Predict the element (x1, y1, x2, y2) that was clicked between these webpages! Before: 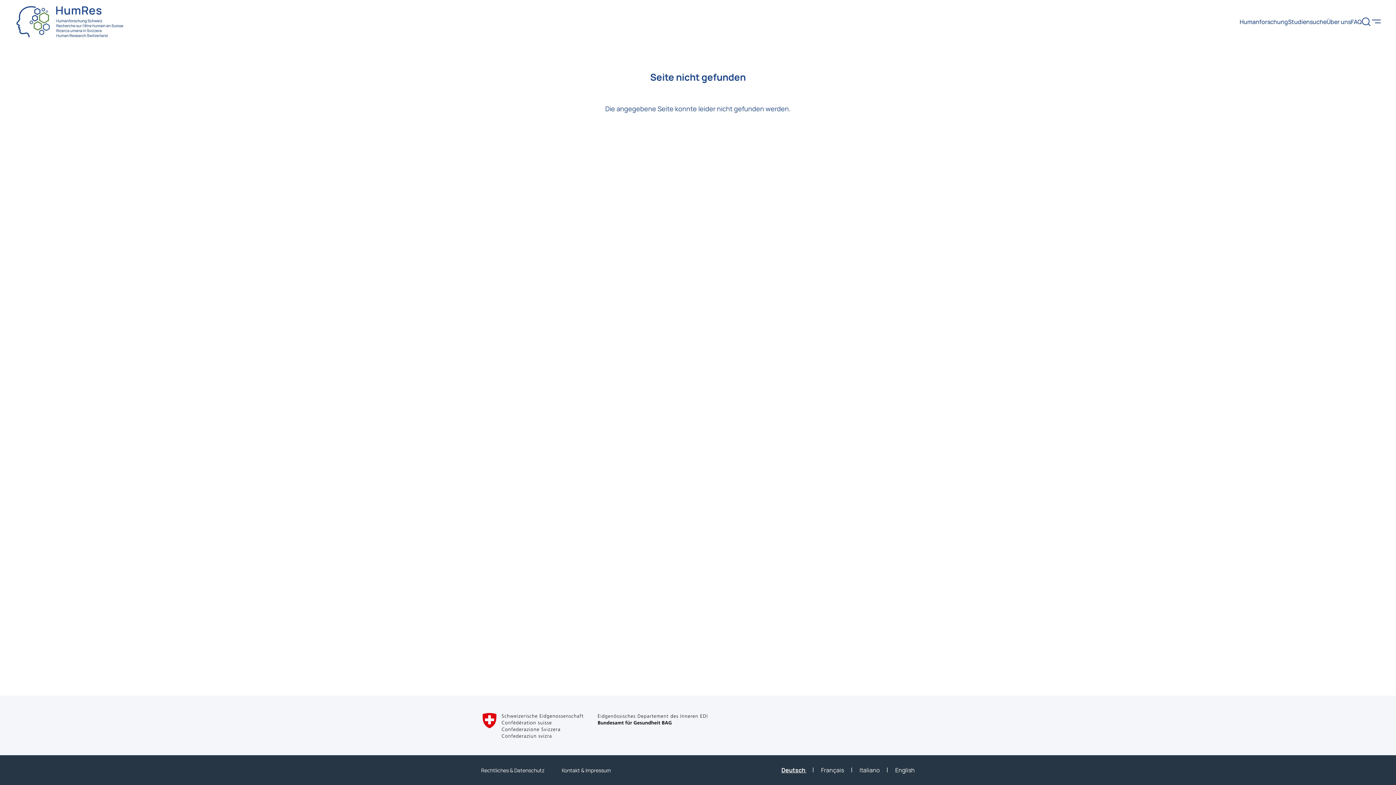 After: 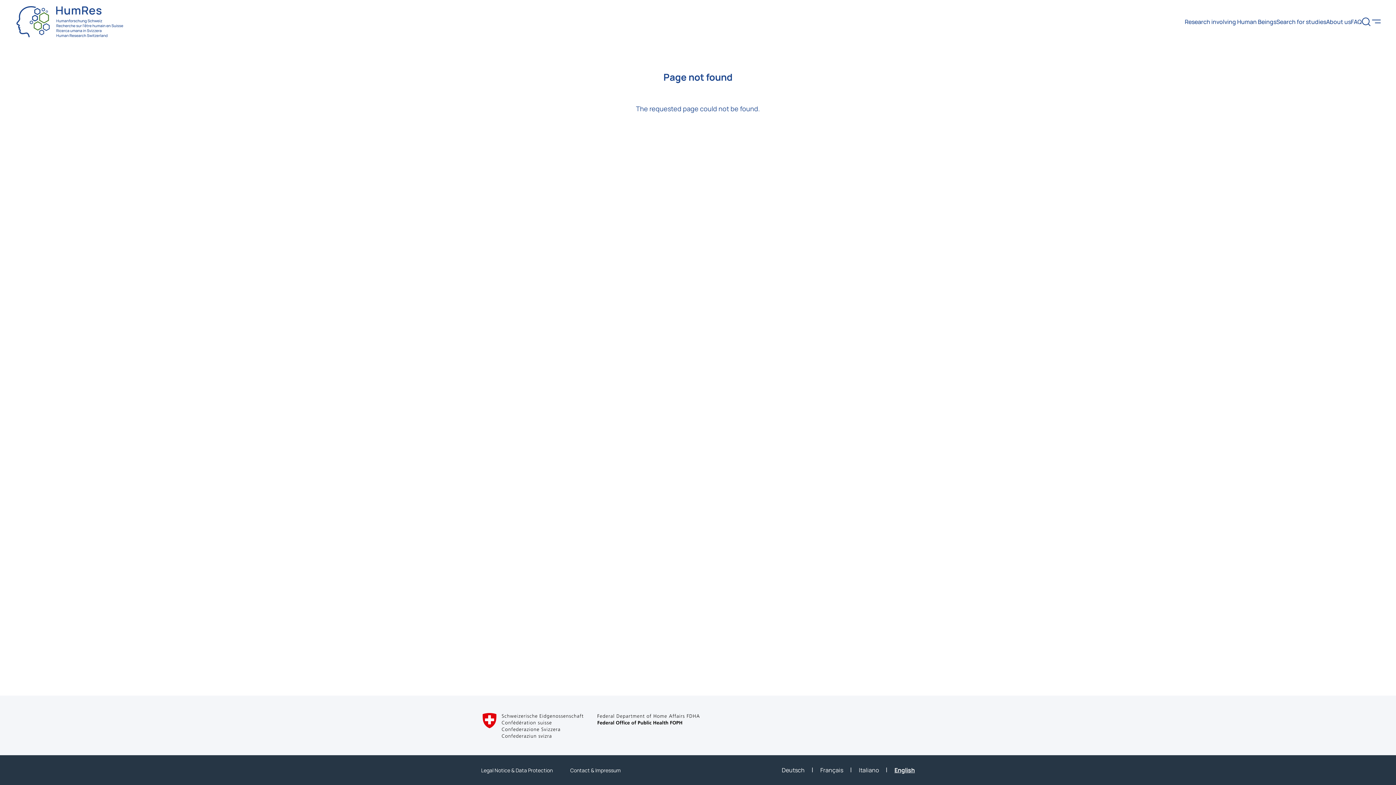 Action: label: English bbox: (895, 766, 915, 776)